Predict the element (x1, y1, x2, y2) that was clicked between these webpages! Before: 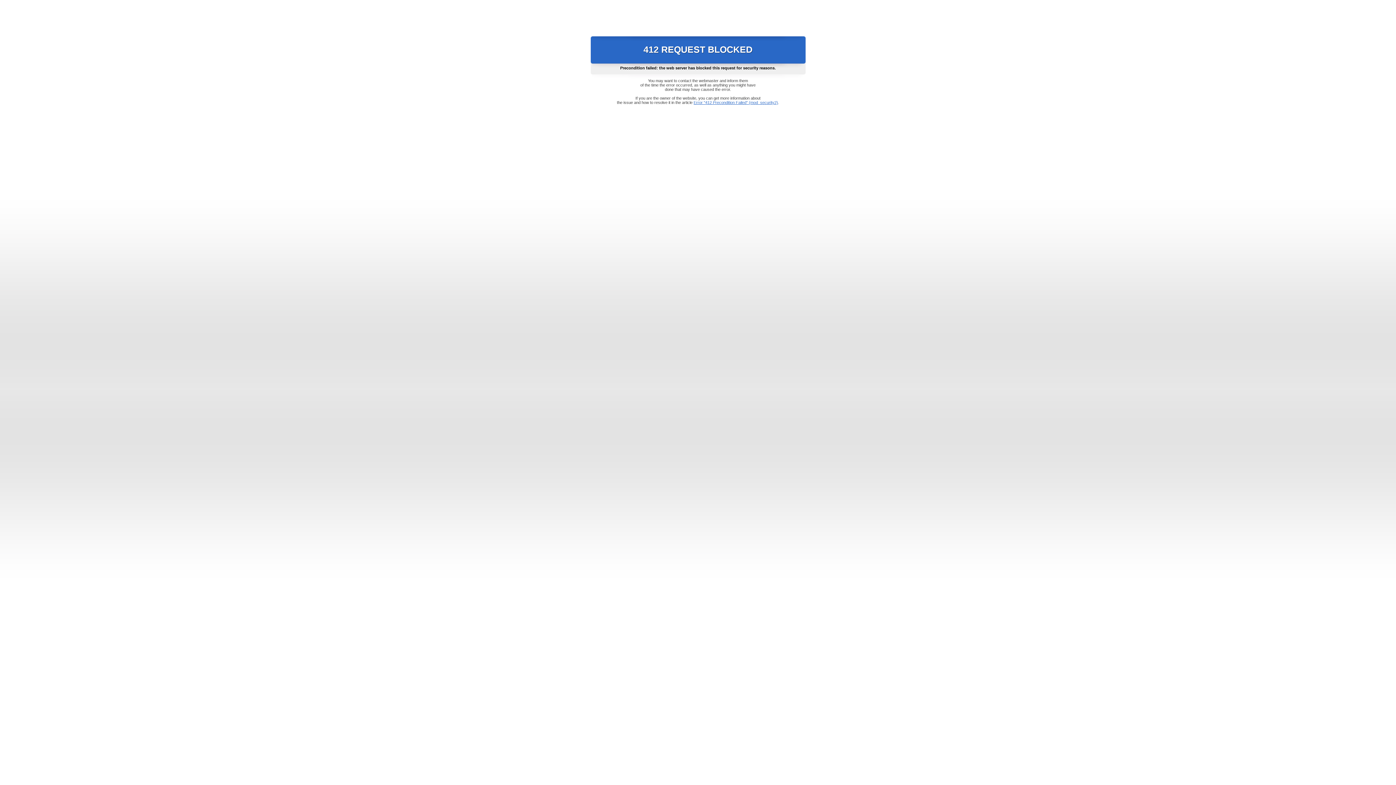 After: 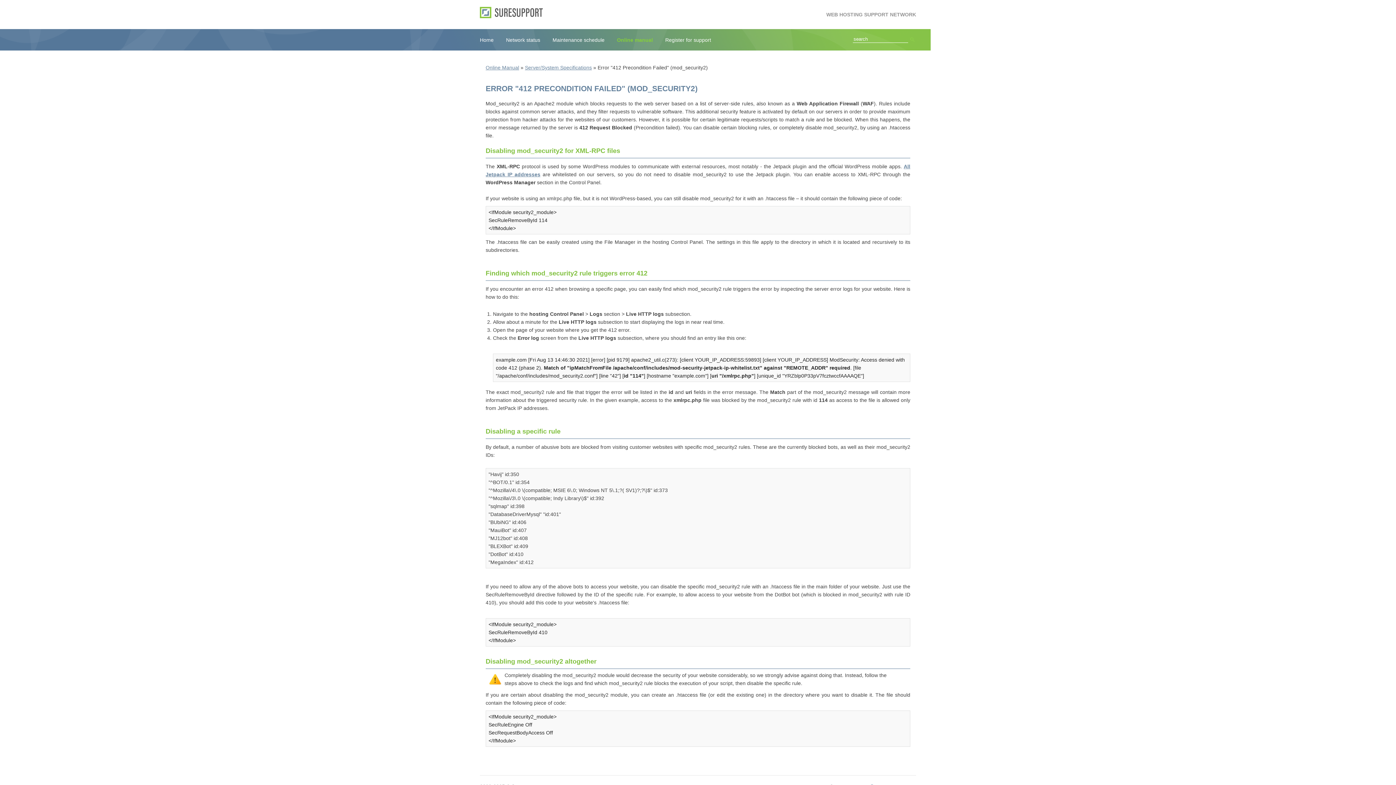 Action: label: Error "412 Precondition Failed" (mod_security2) bbox: (693, 100, 778, 104)